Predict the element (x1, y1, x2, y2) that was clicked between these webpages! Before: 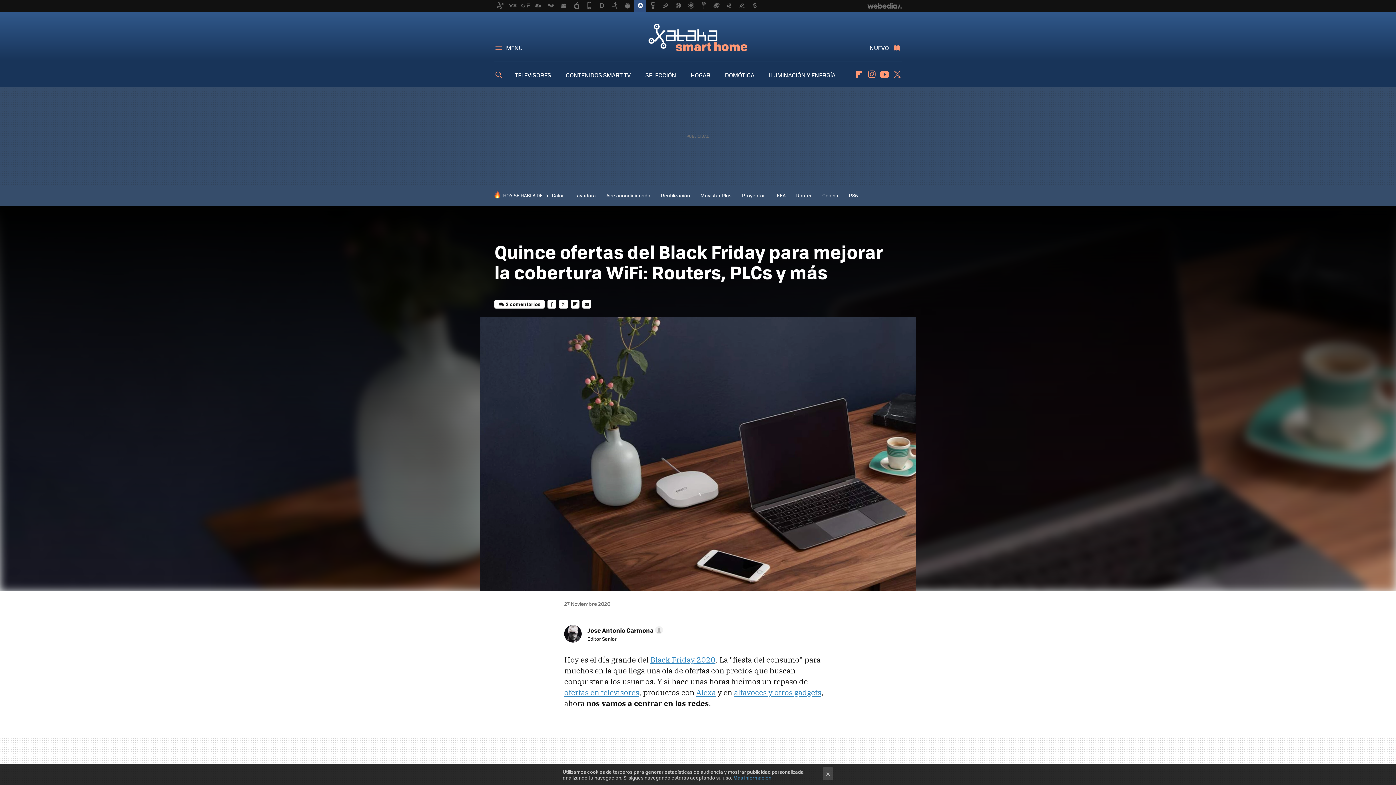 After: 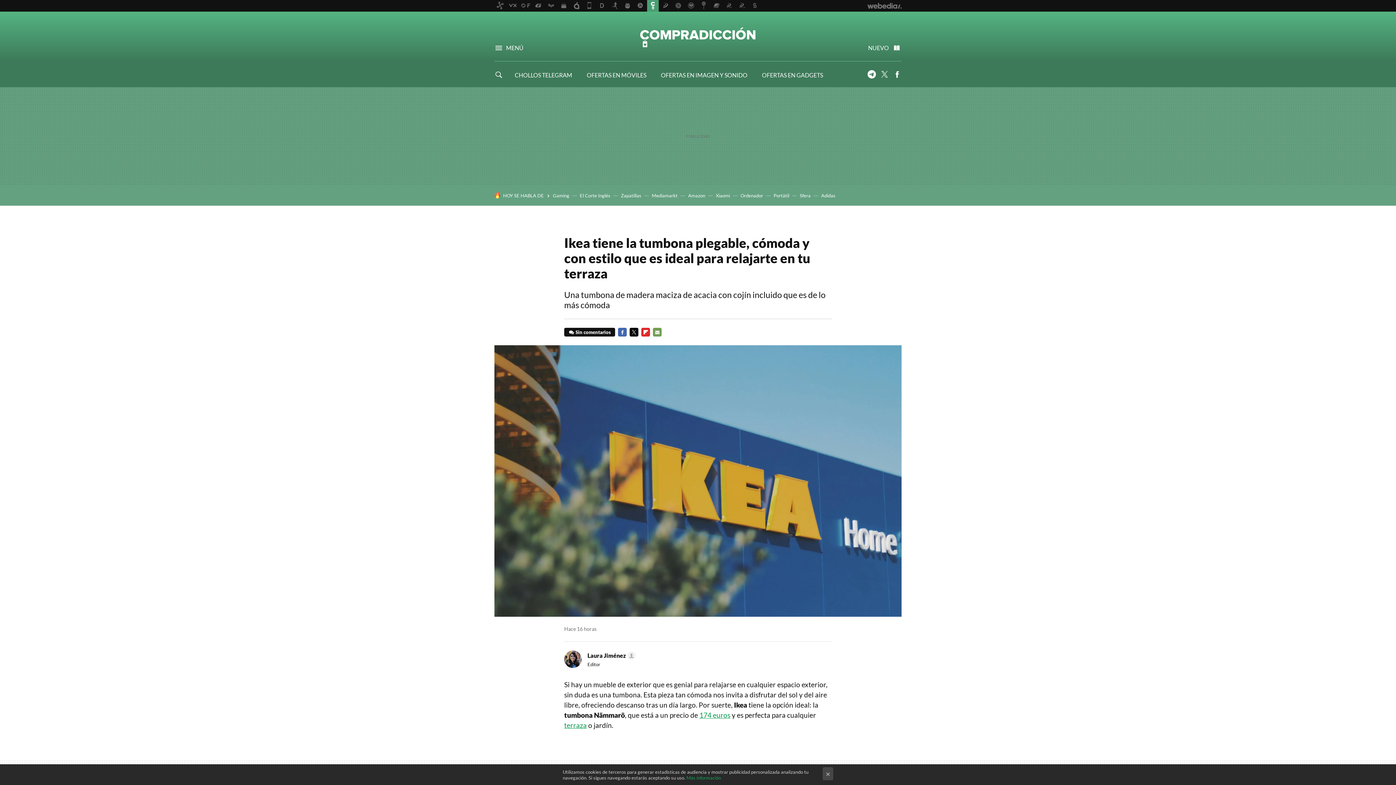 Action: label: IKEA bbox: (775, 192, 785, 198)